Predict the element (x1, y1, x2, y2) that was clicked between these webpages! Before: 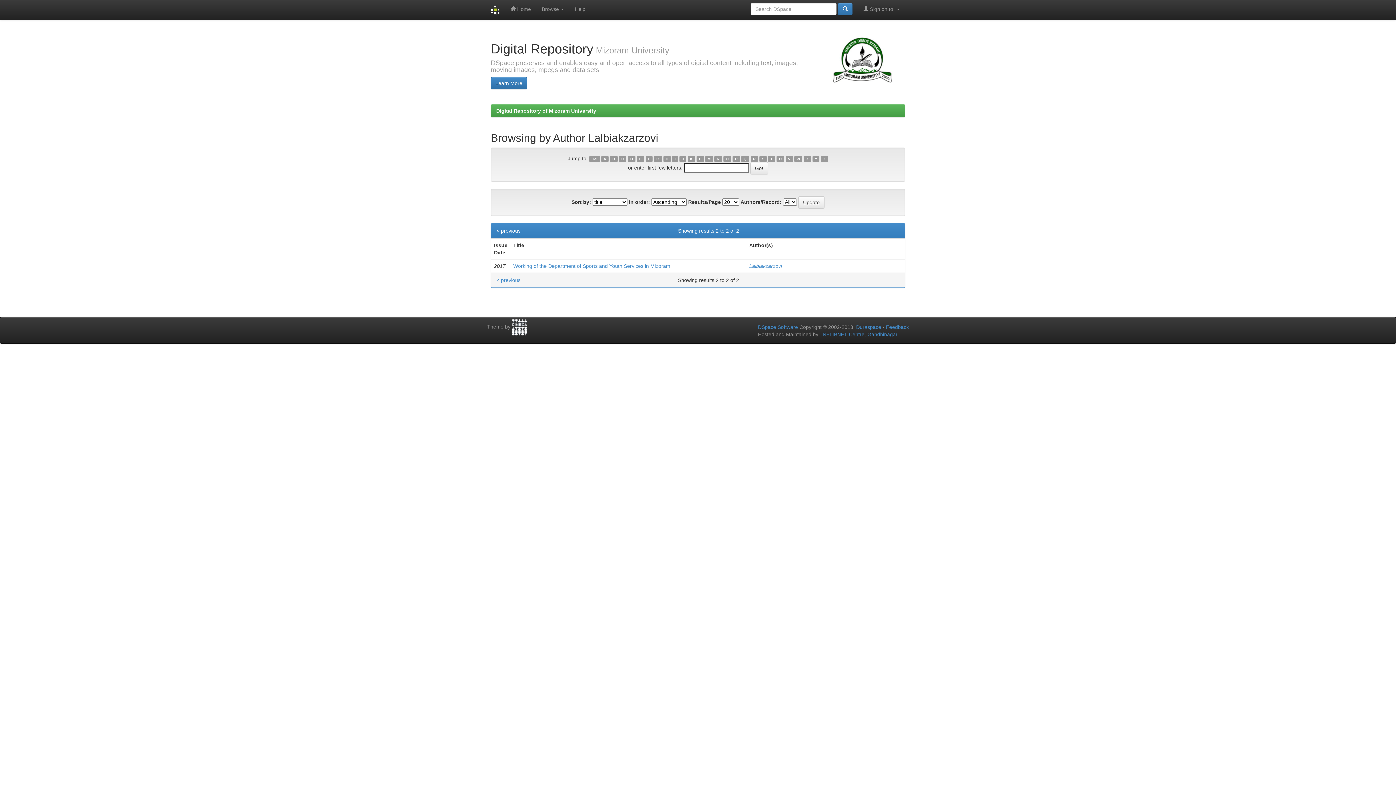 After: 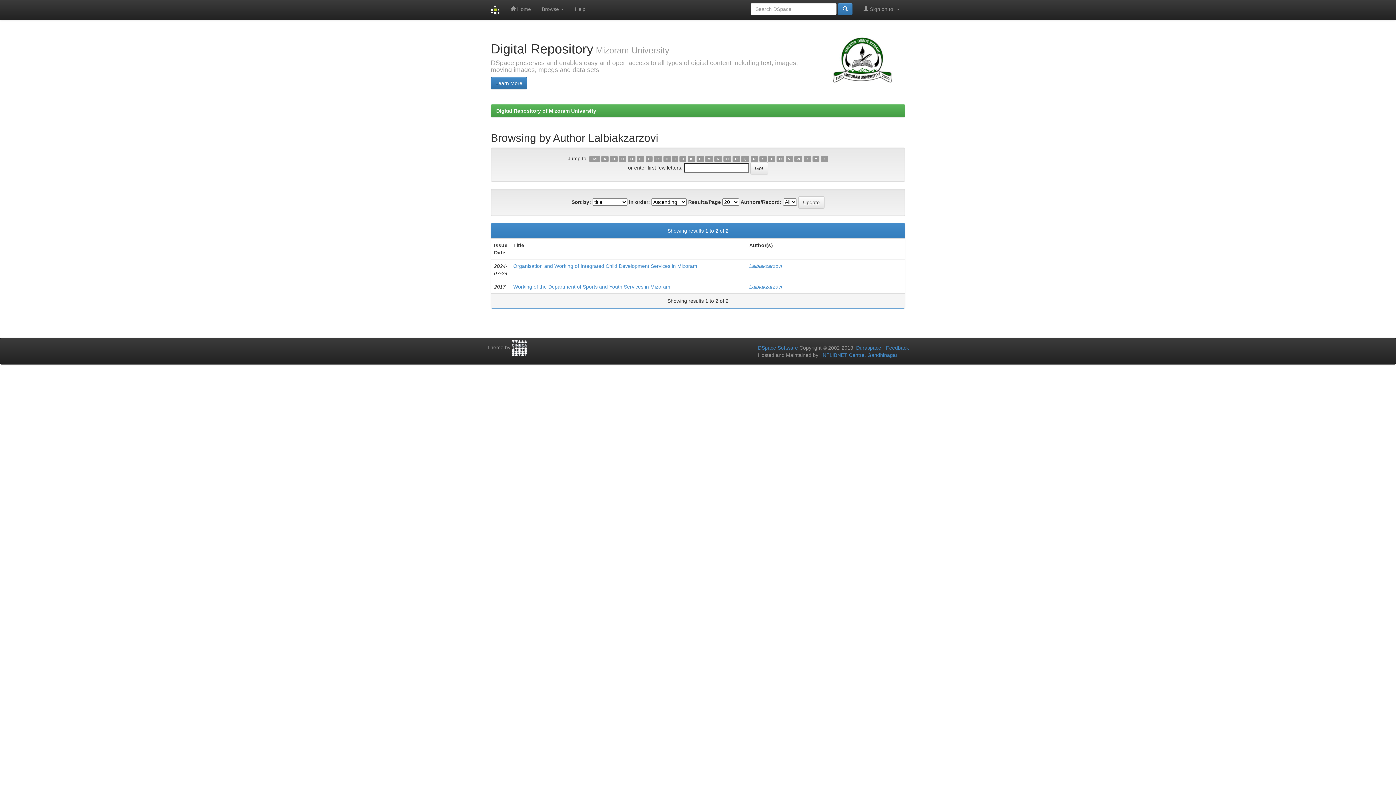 Action: bbox: (619, 155, 626, 162) label: C